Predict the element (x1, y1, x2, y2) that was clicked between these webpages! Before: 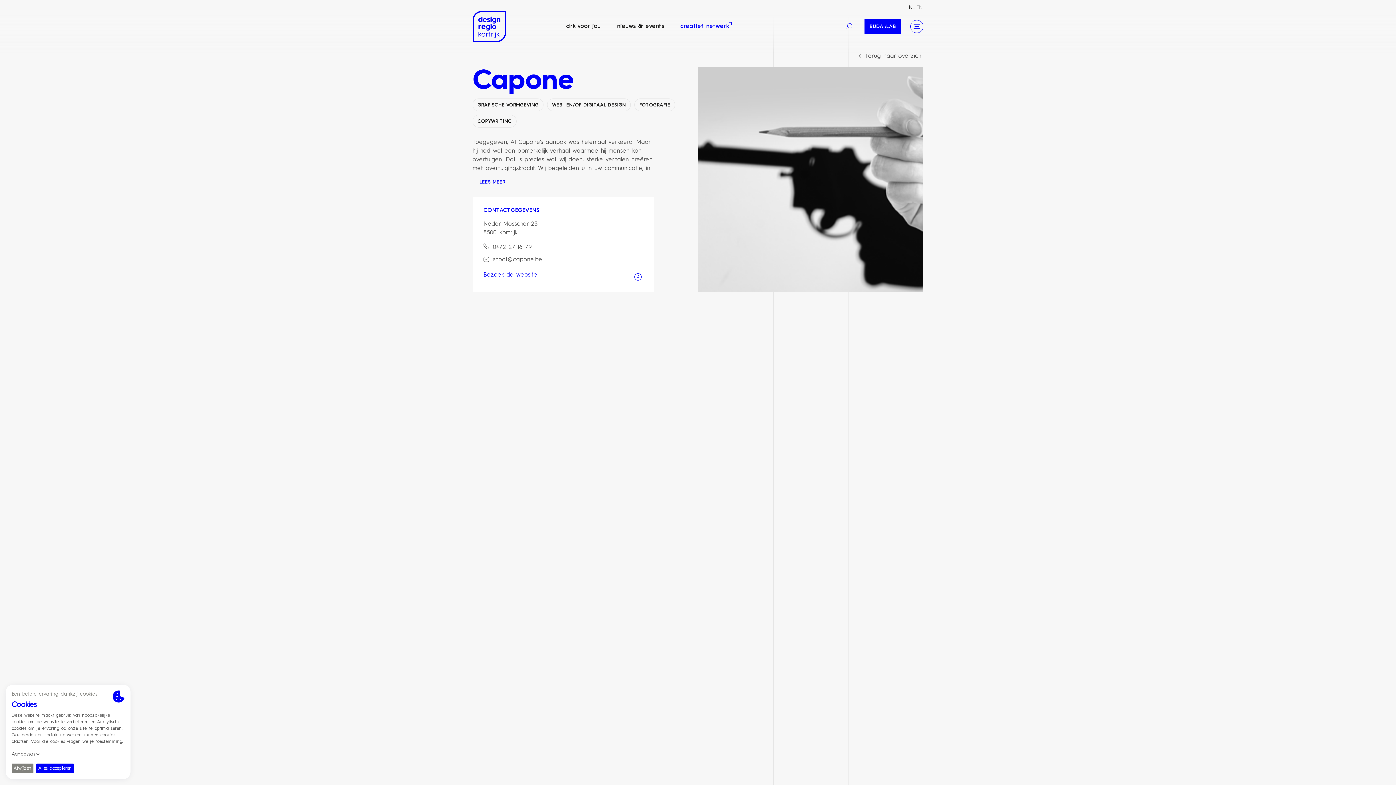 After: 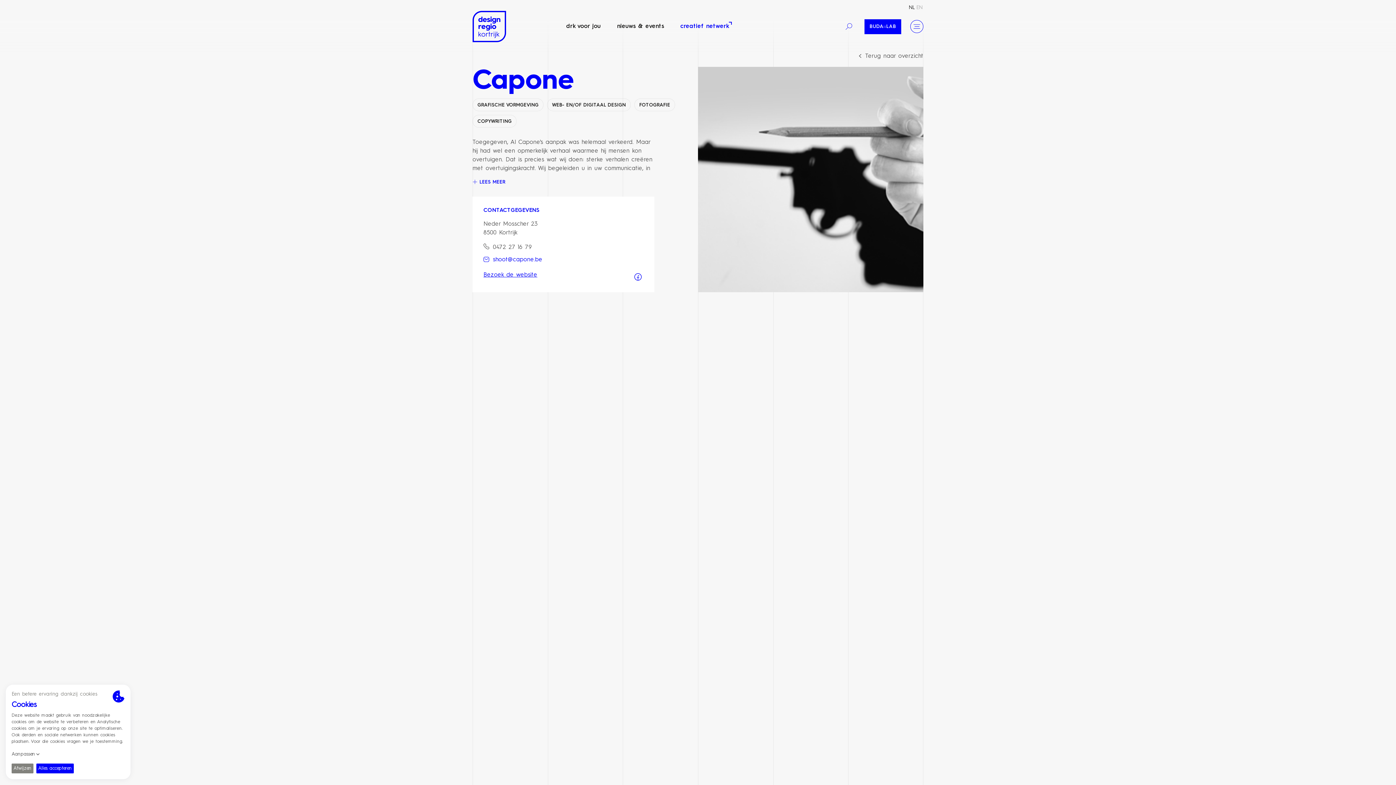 Action: label: shoot@capone.be bbox: (483, 255, 542, 264)